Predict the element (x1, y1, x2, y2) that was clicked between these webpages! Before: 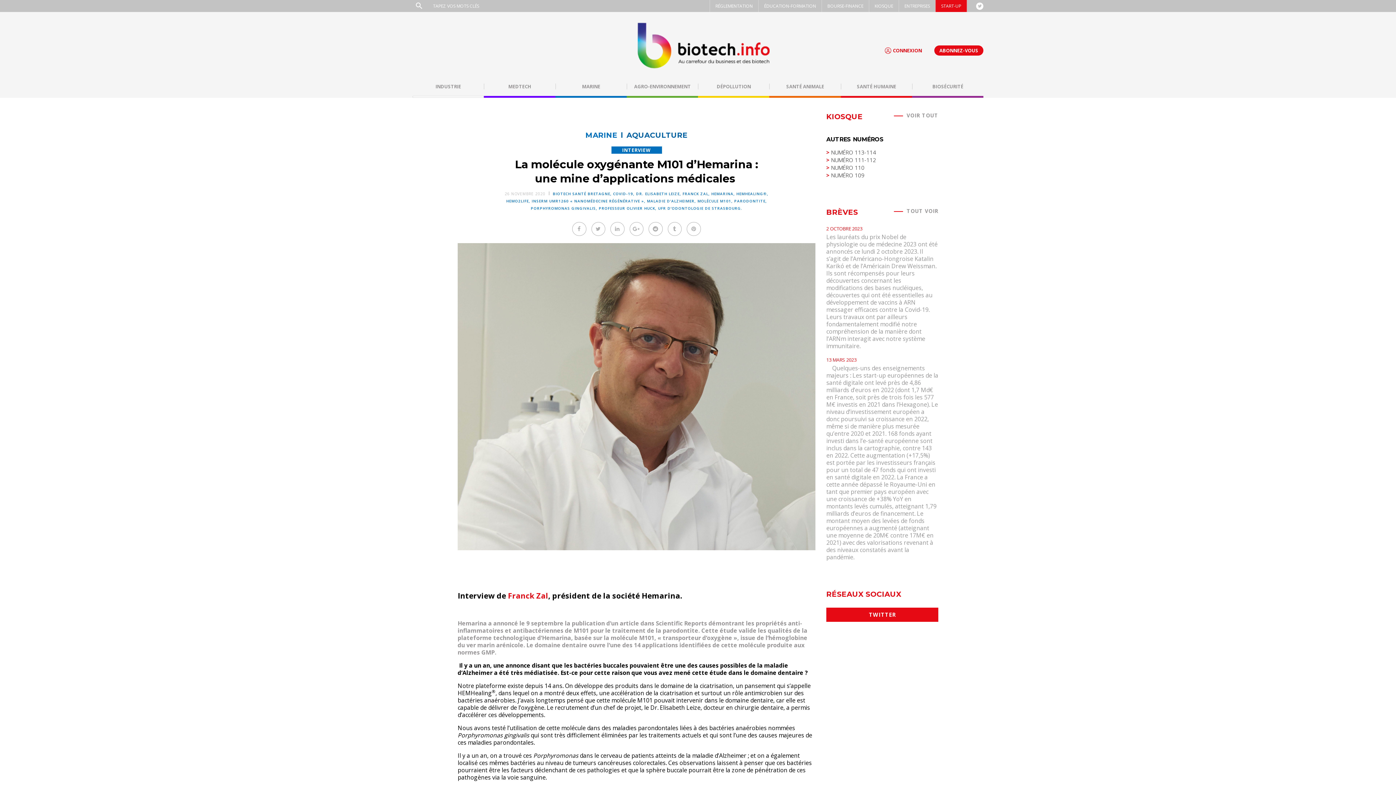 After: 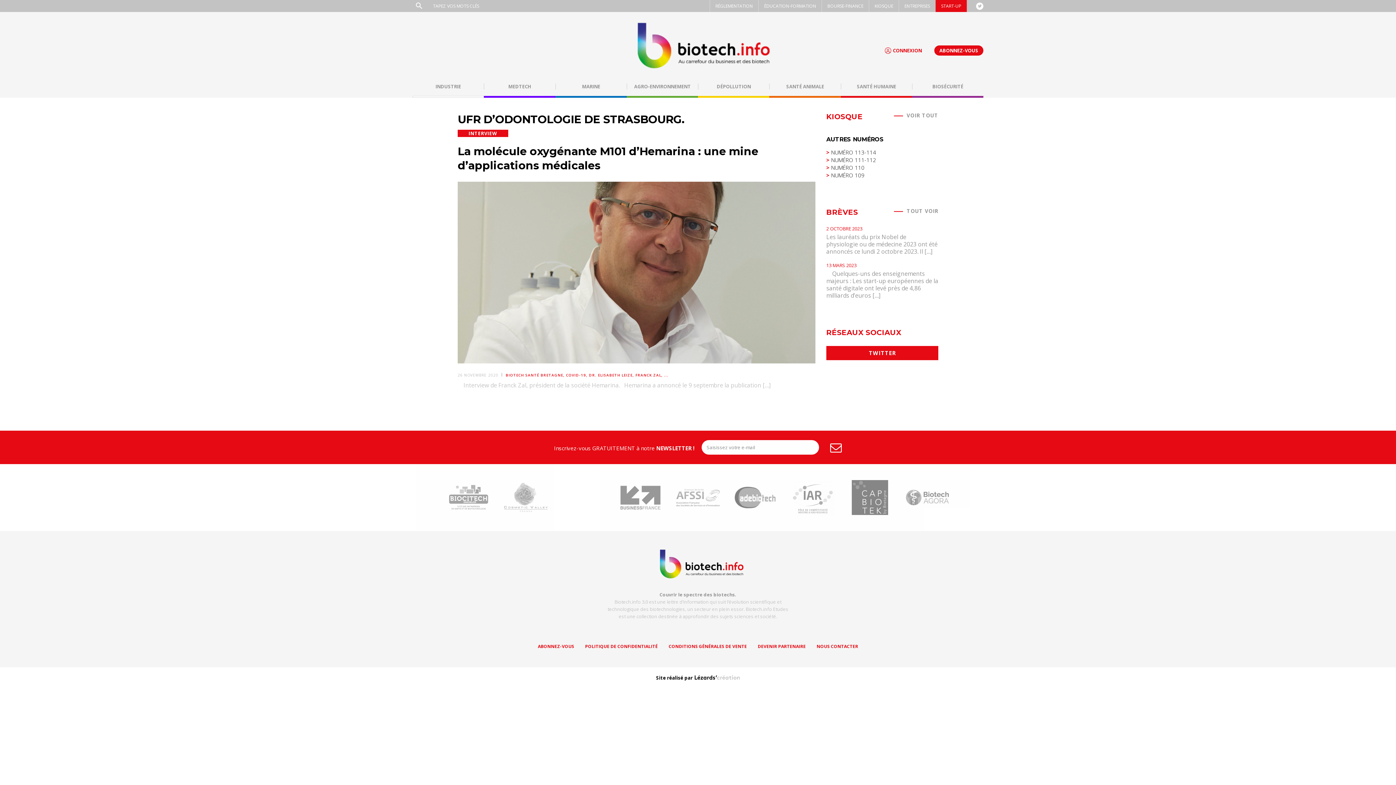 Action: bbox: (658, 205, 742, 210) label: UFR D’ODONTOLOGIE DE STRASBOURG.